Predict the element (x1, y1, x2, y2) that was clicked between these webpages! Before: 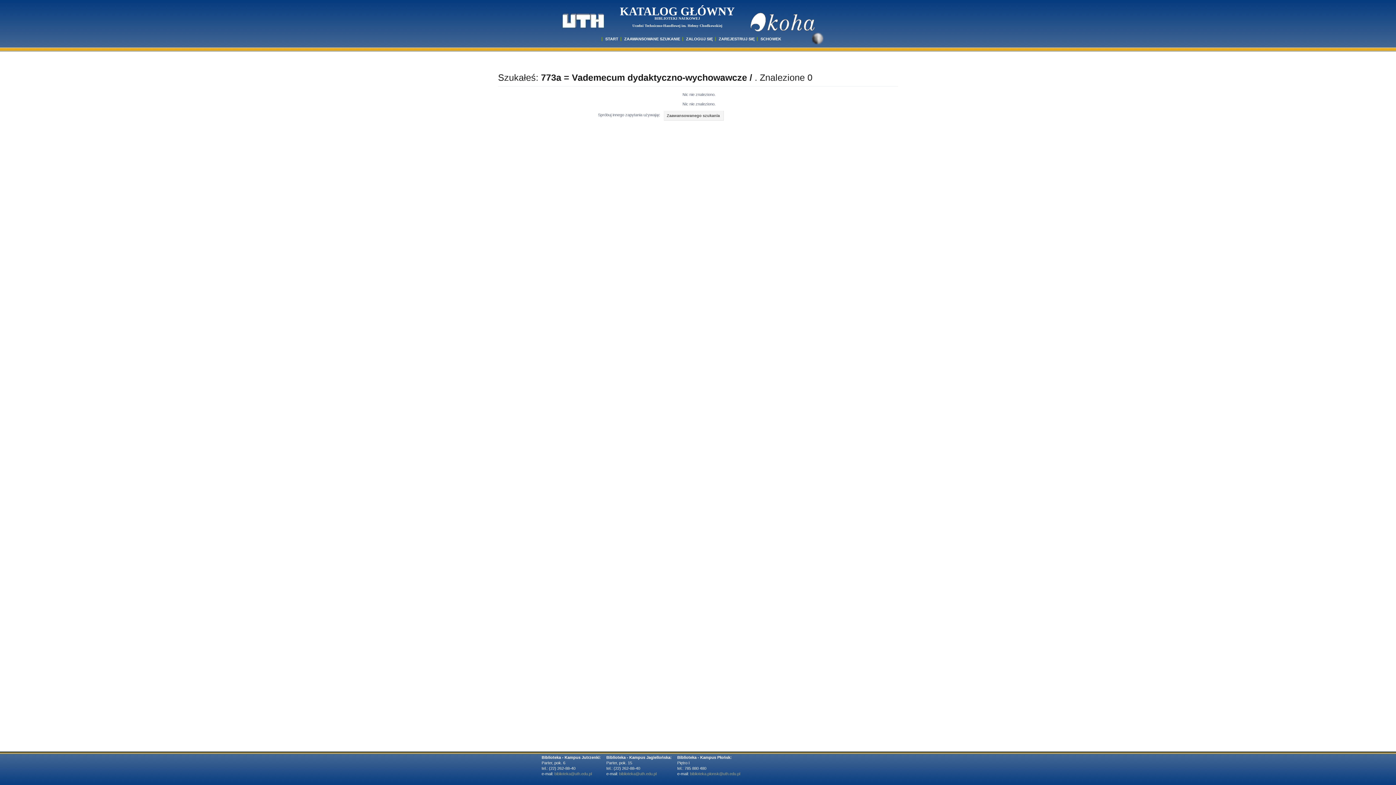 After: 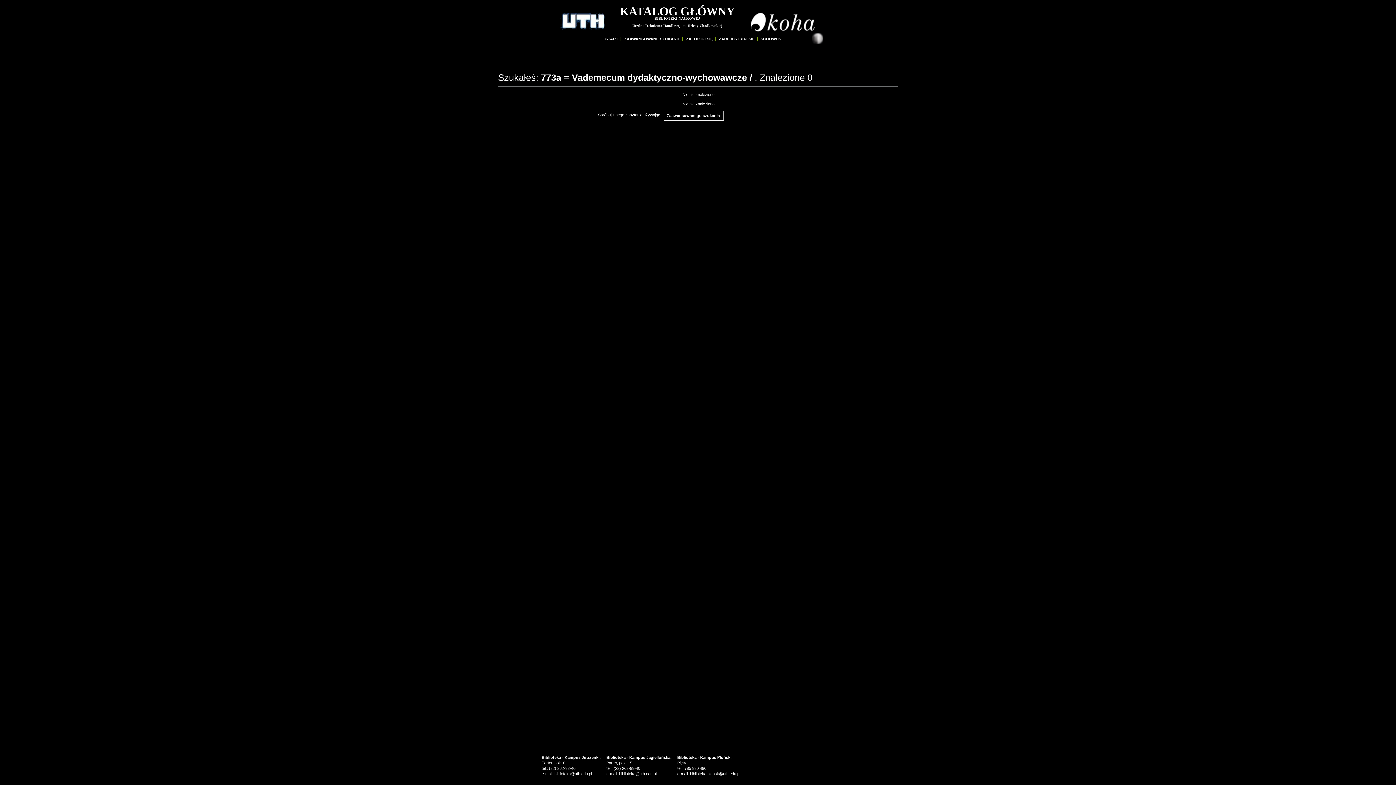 Action: bbox: (812, 34, 823, 39)